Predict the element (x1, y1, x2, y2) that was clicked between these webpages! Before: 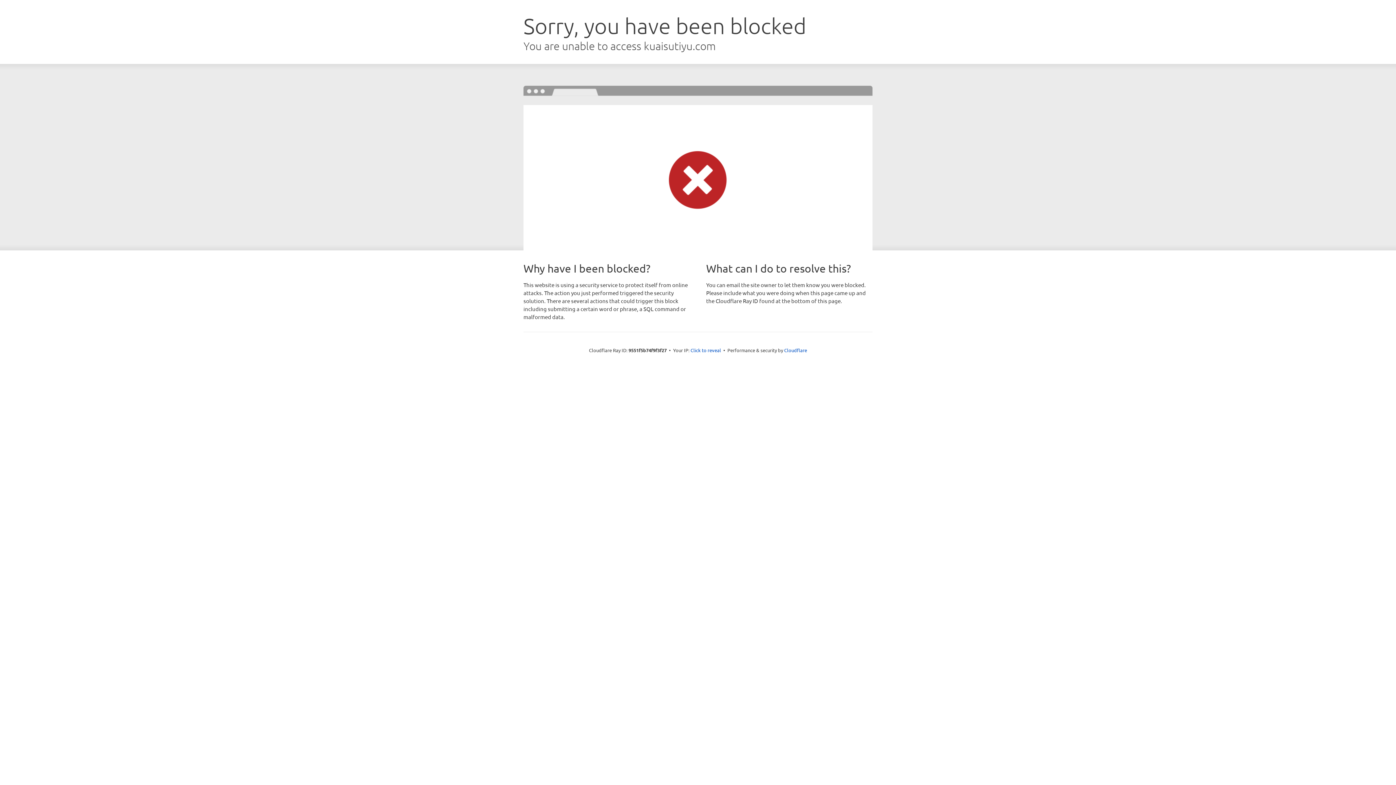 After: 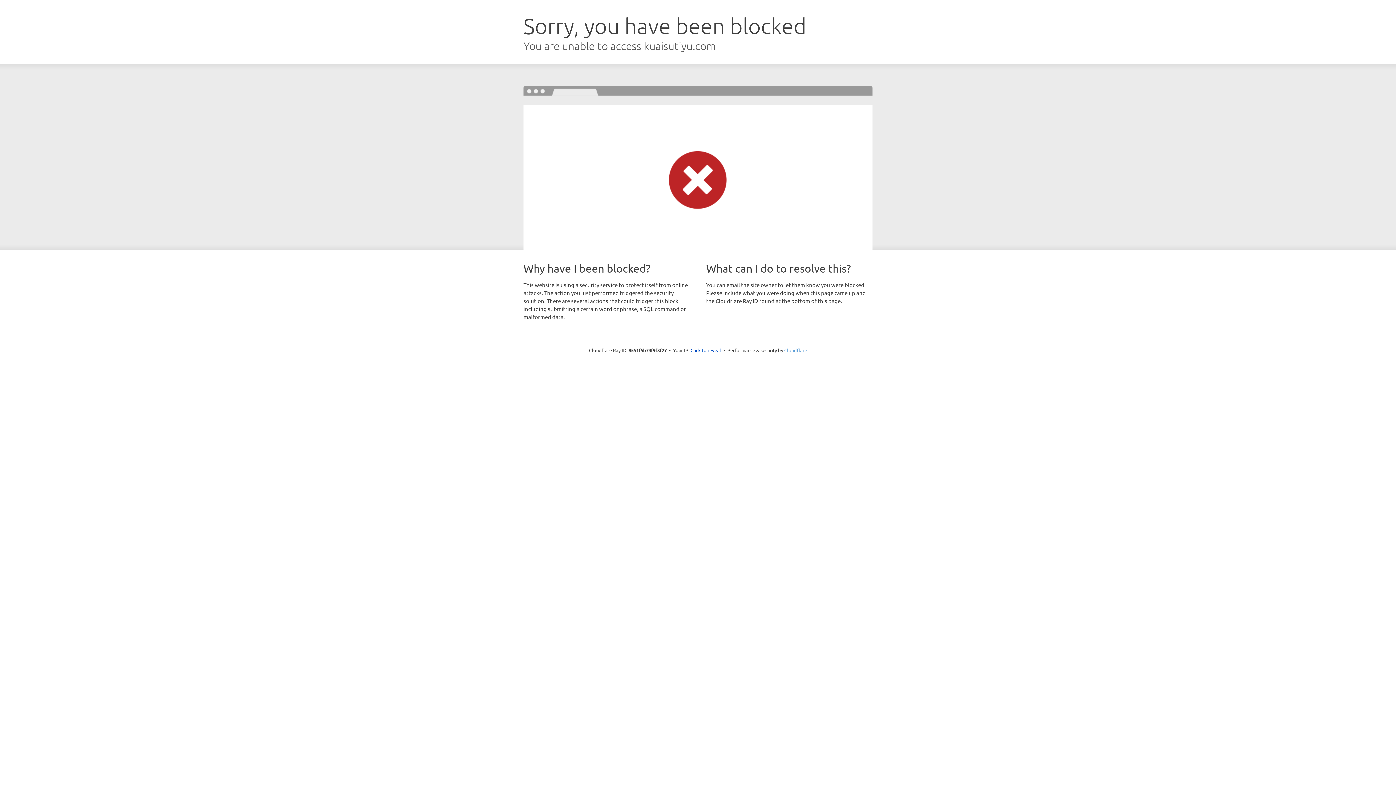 Action: bbox: (784, 347, 807, 353) label: Cloudflare